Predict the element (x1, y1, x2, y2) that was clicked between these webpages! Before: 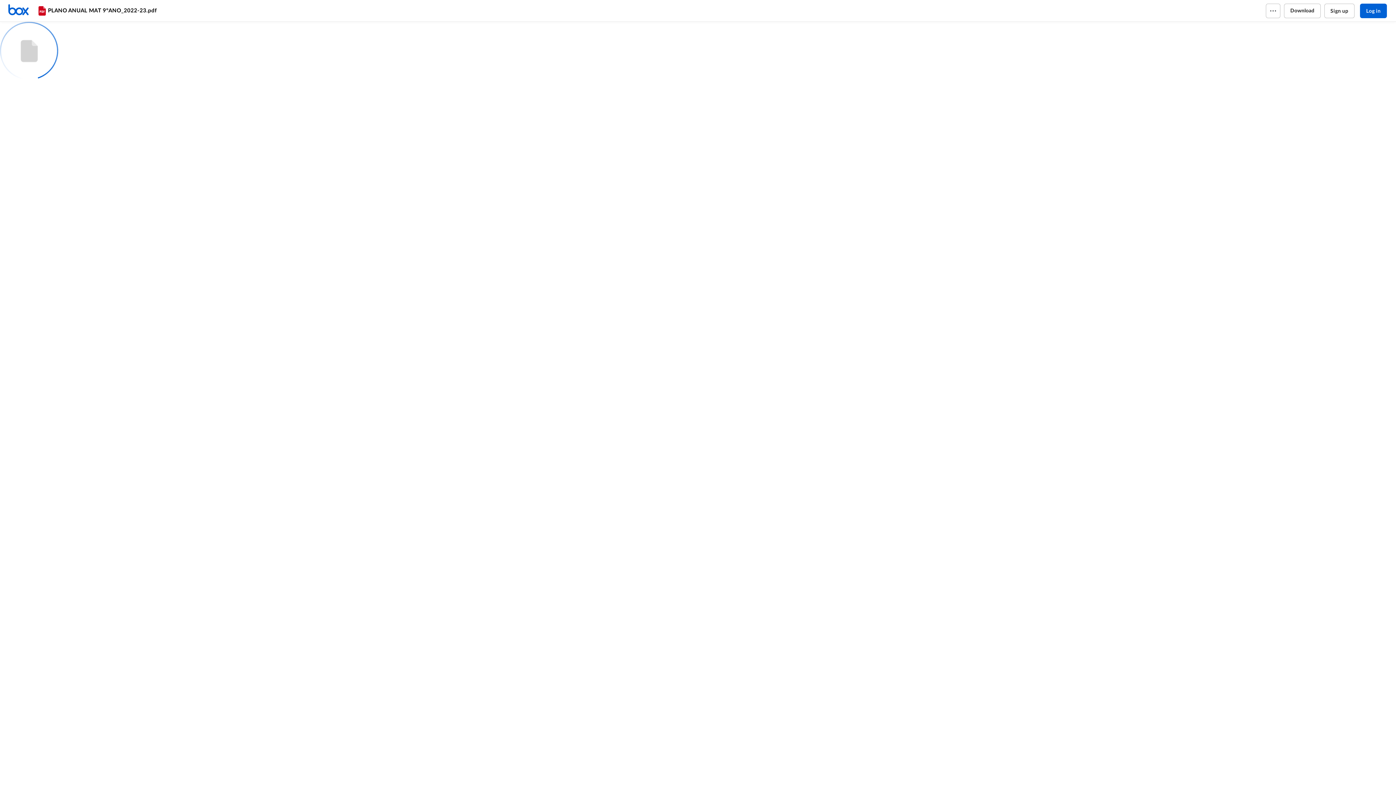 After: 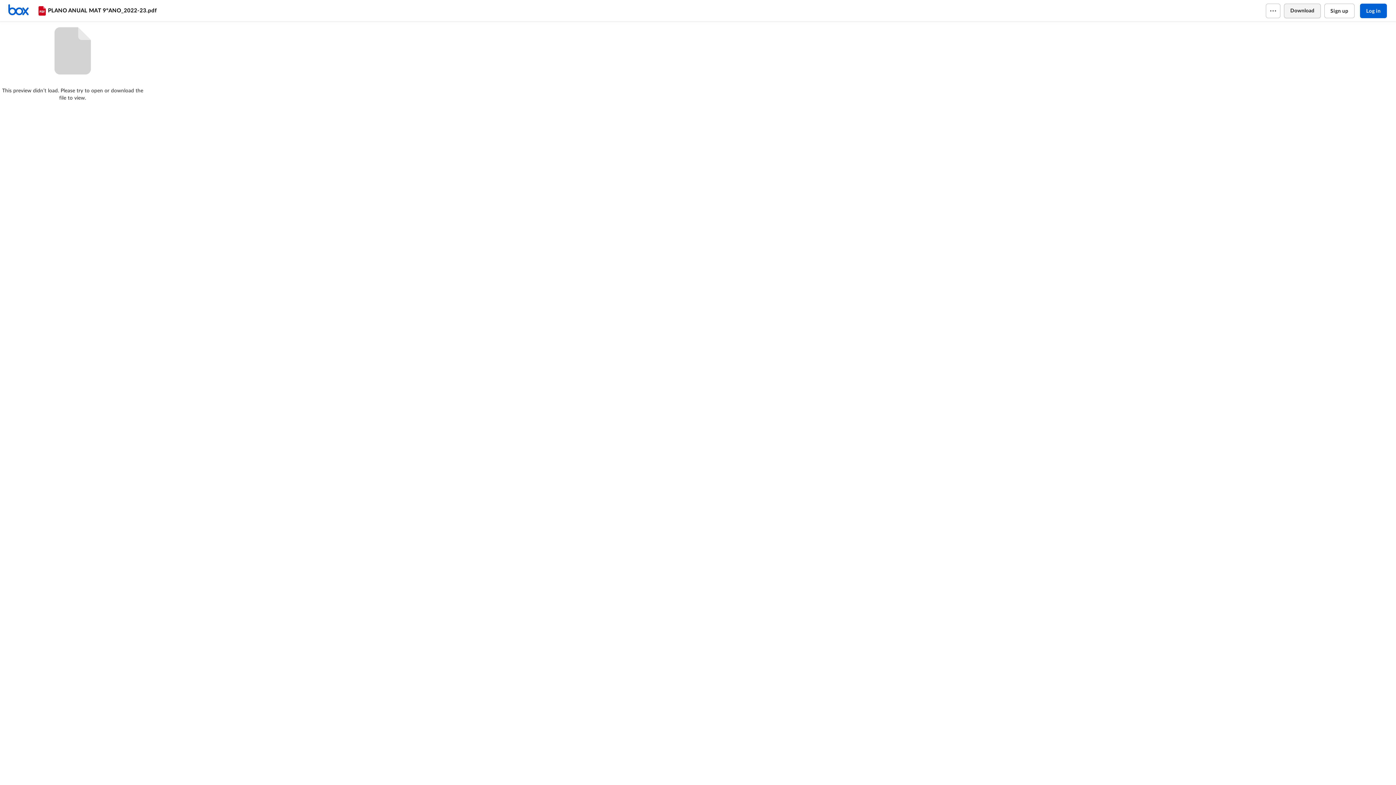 Action: bbox: (1284, 3, 1320, 18) label: Download